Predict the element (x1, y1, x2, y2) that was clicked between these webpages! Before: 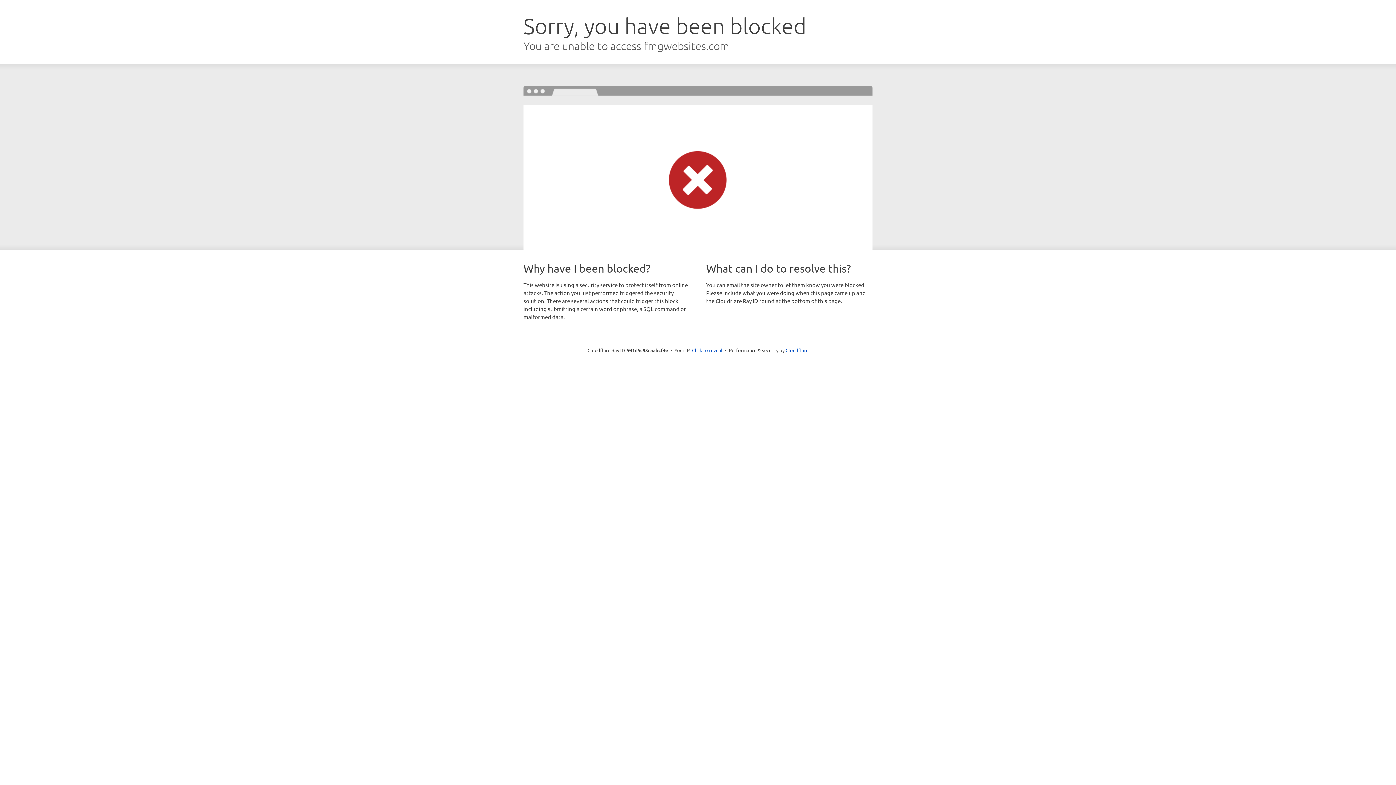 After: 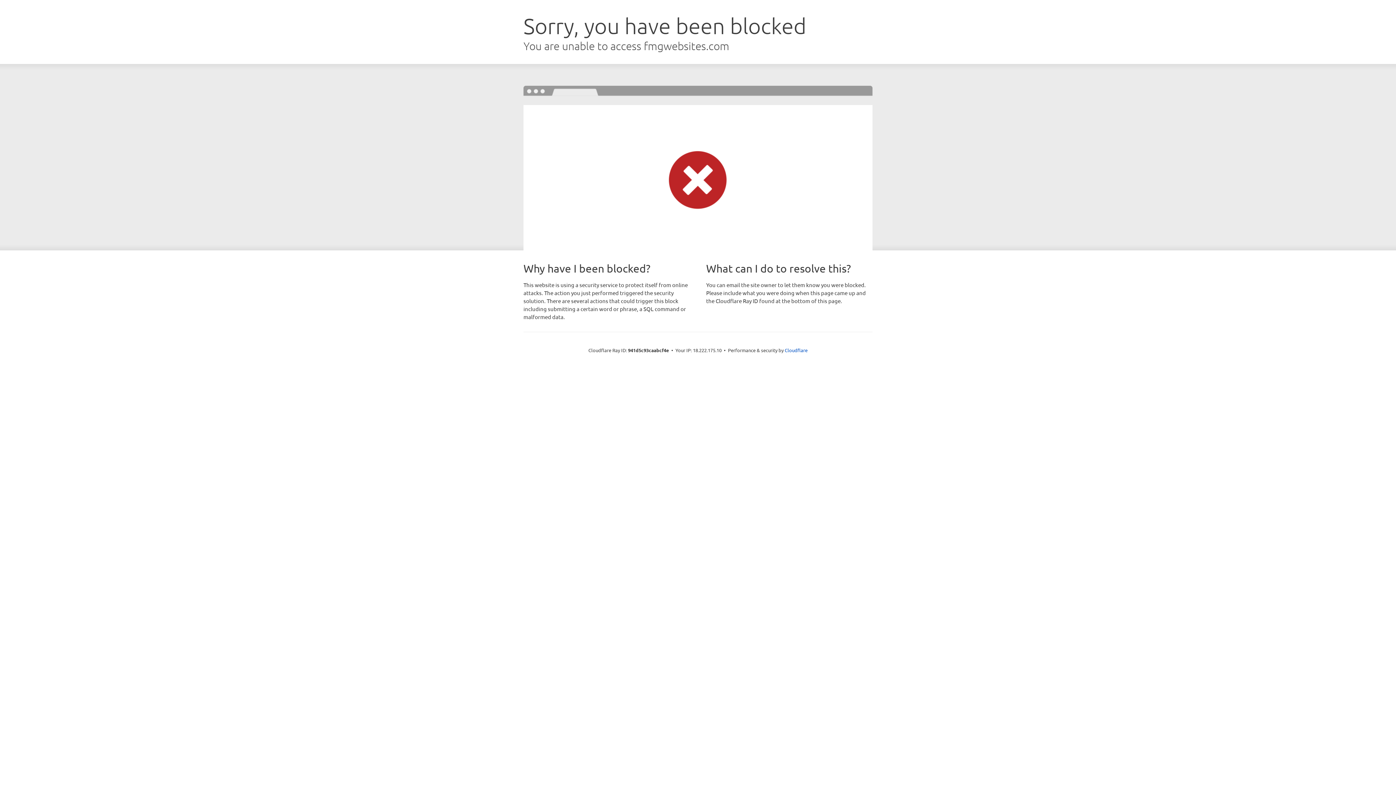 Action: bbox: (692, 346, 722, 353) label: Click to reveal